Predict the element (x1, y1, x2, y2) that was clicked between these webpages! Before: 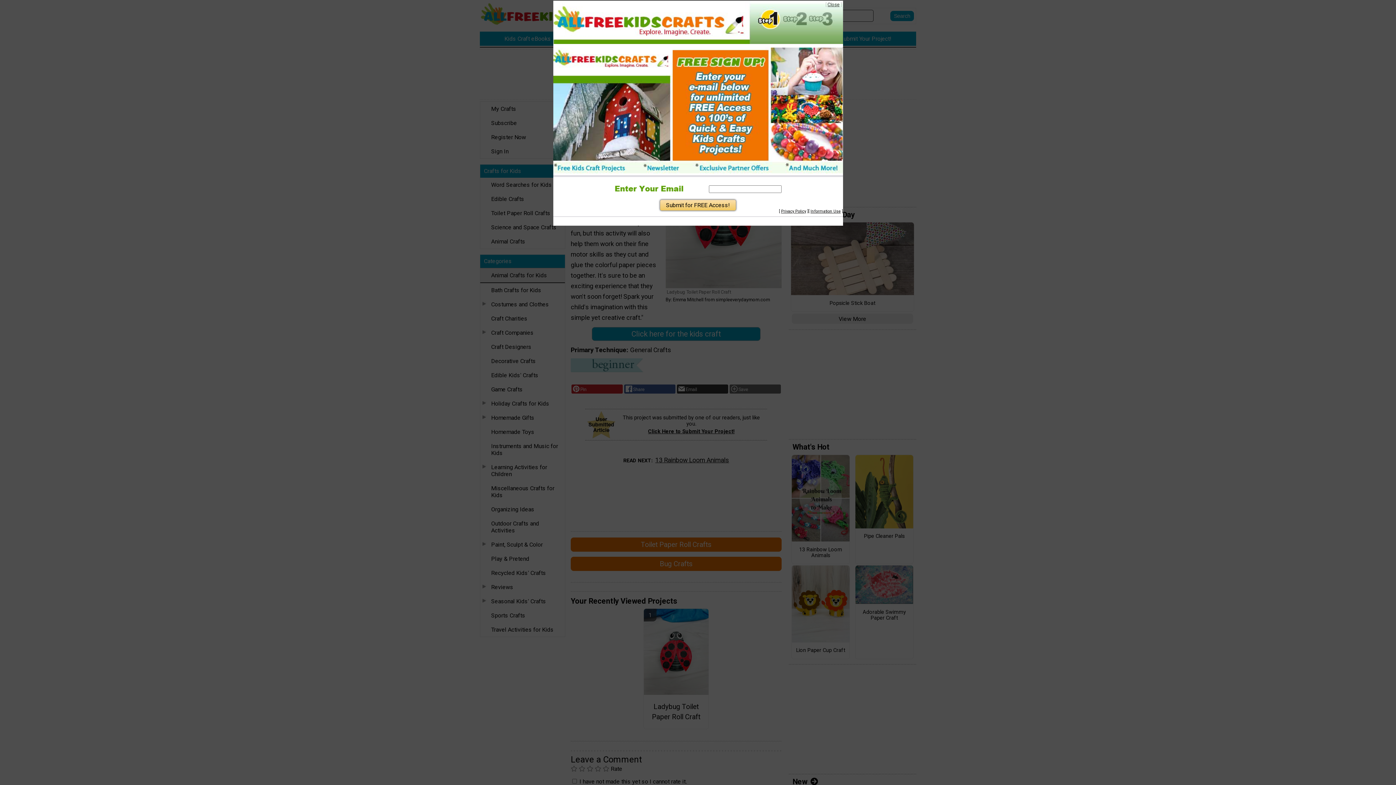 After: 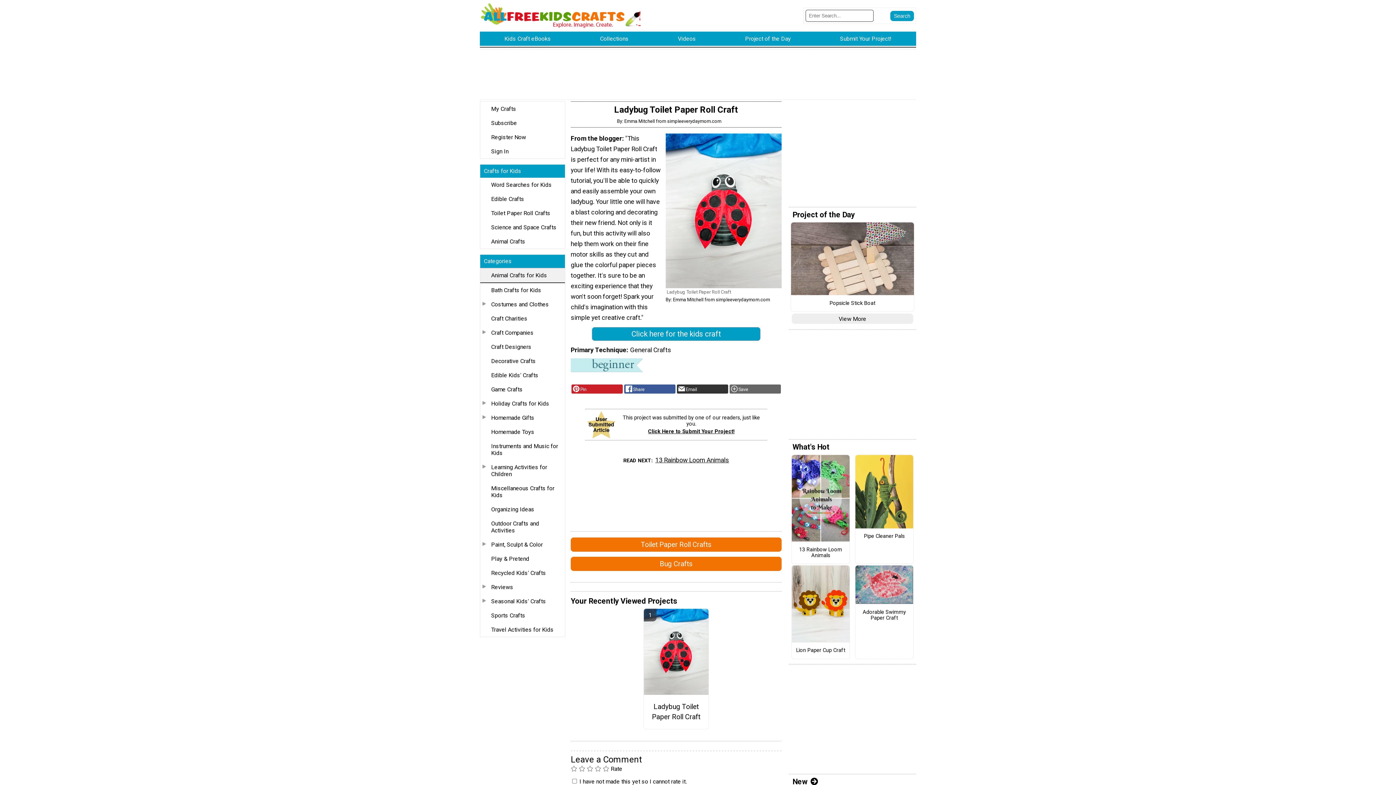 Action: label: Close bbox: (827, 1, 839, 7)